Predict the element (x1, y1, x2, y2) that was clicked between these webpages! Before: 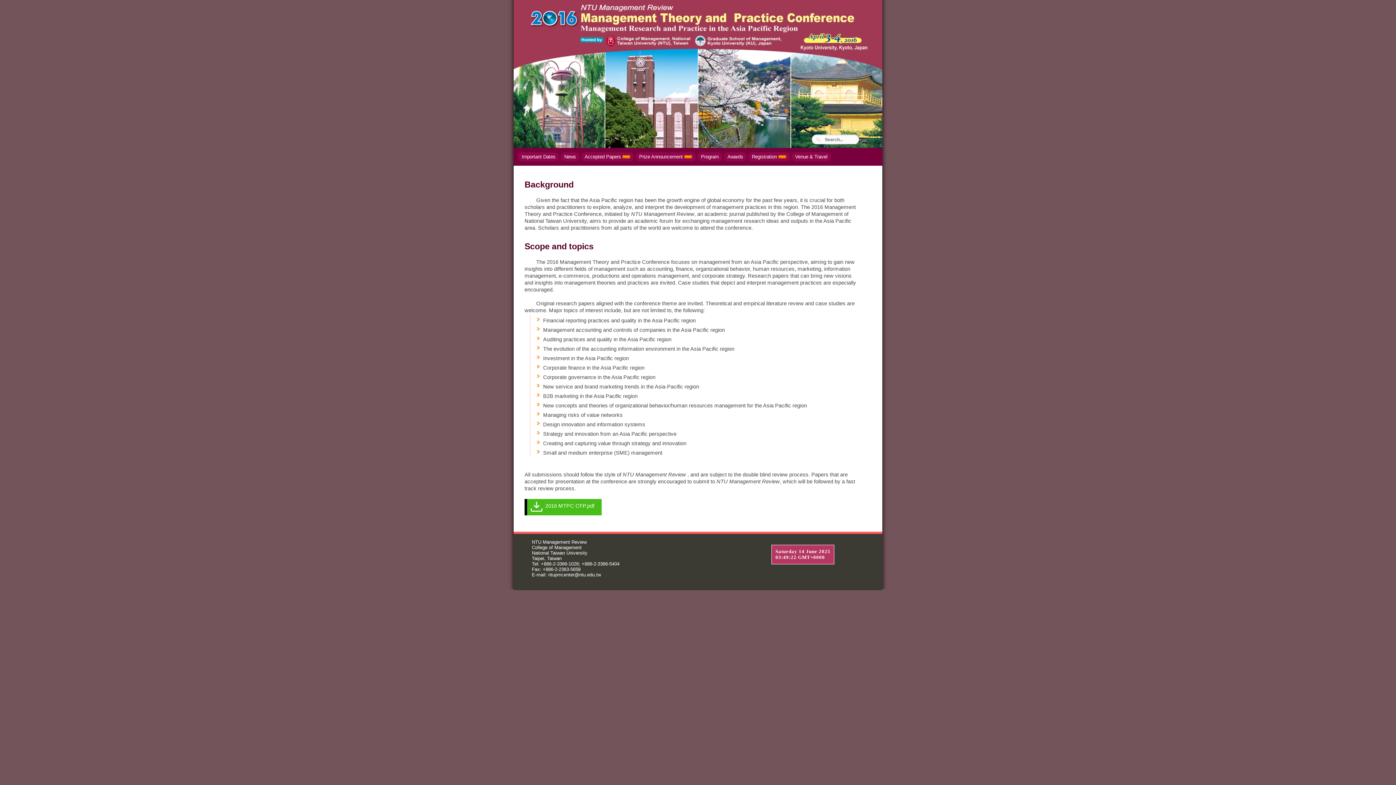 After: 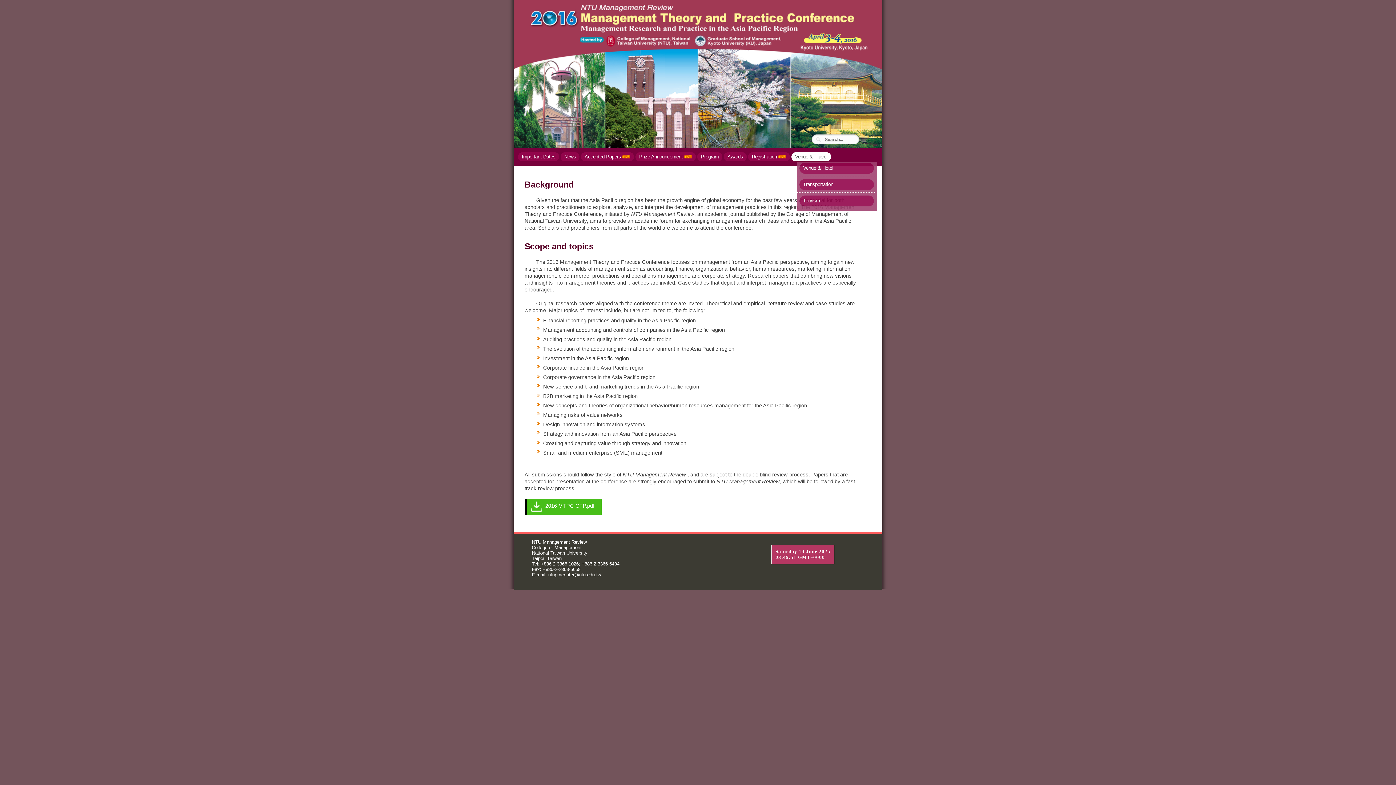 Action: bbox: (791, 152, 831, 161) label: Venue & Travel